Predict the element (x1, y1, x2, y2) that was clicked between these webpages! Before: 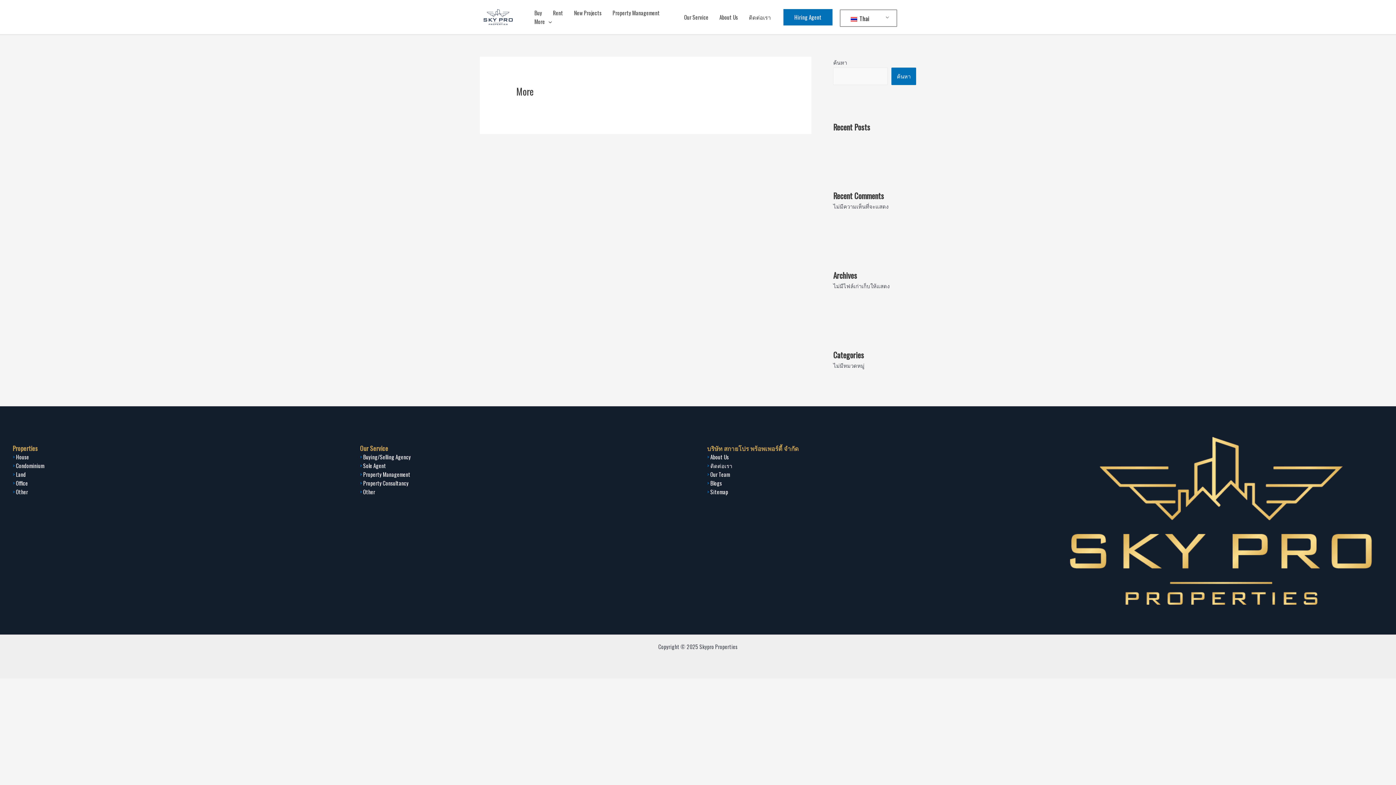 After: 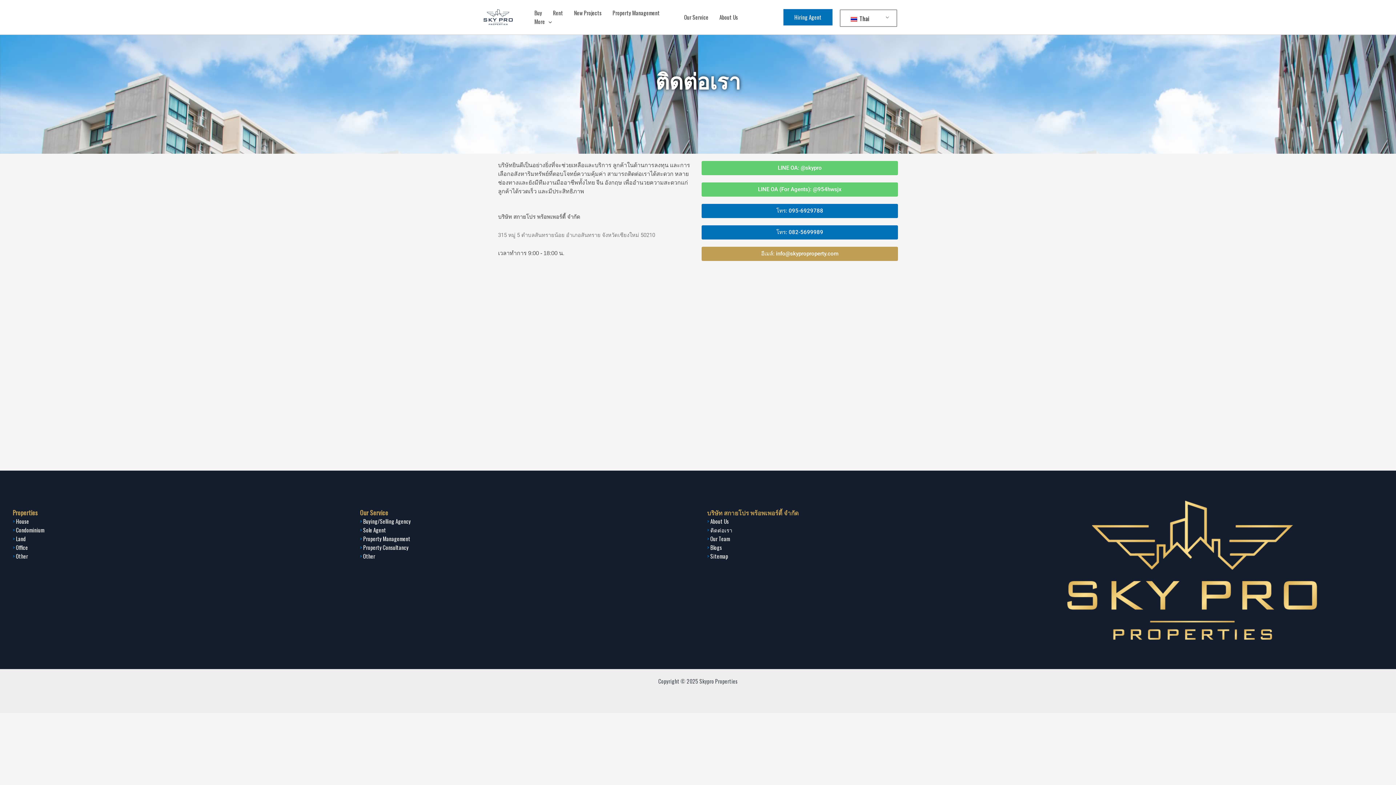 Action: bbox: (743, 12, 776, 21) label: ติดต่อเรา